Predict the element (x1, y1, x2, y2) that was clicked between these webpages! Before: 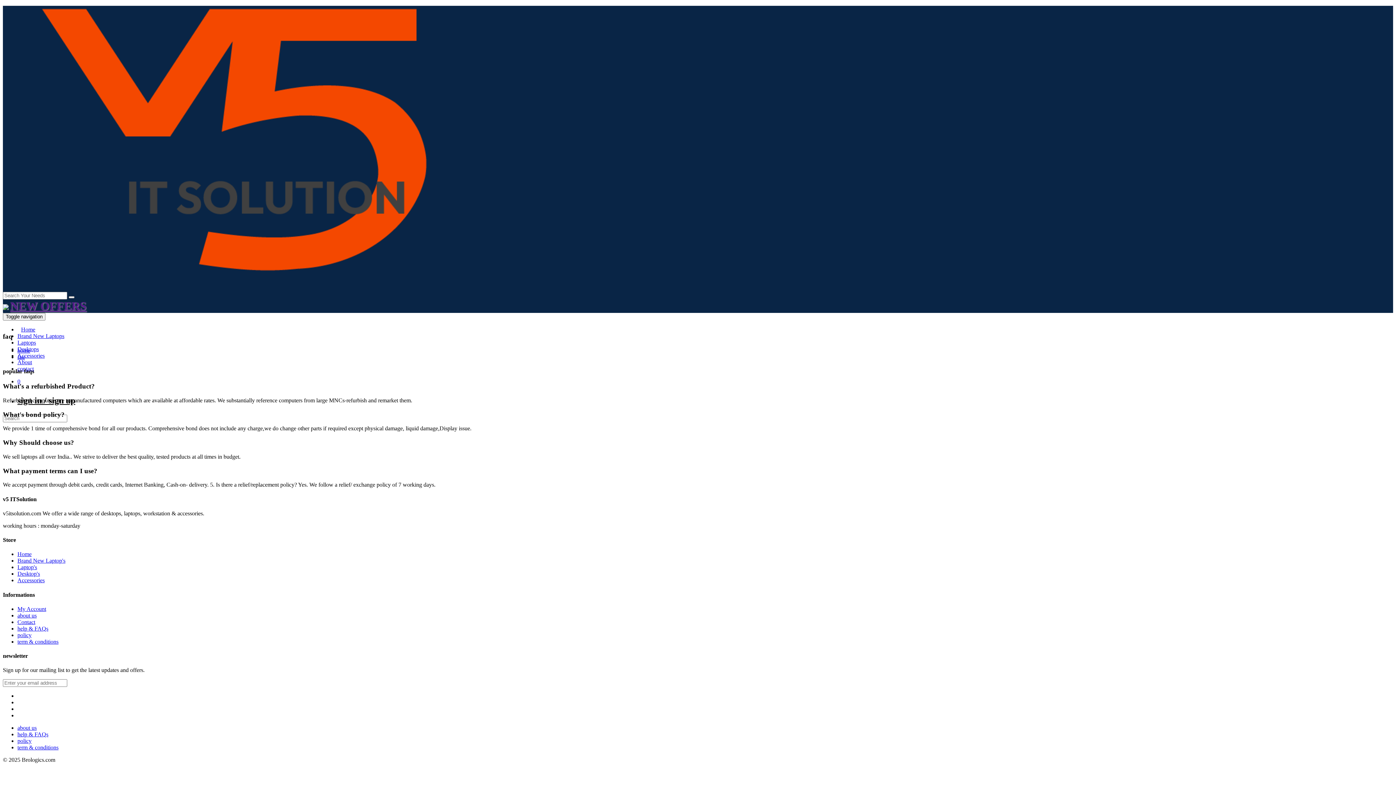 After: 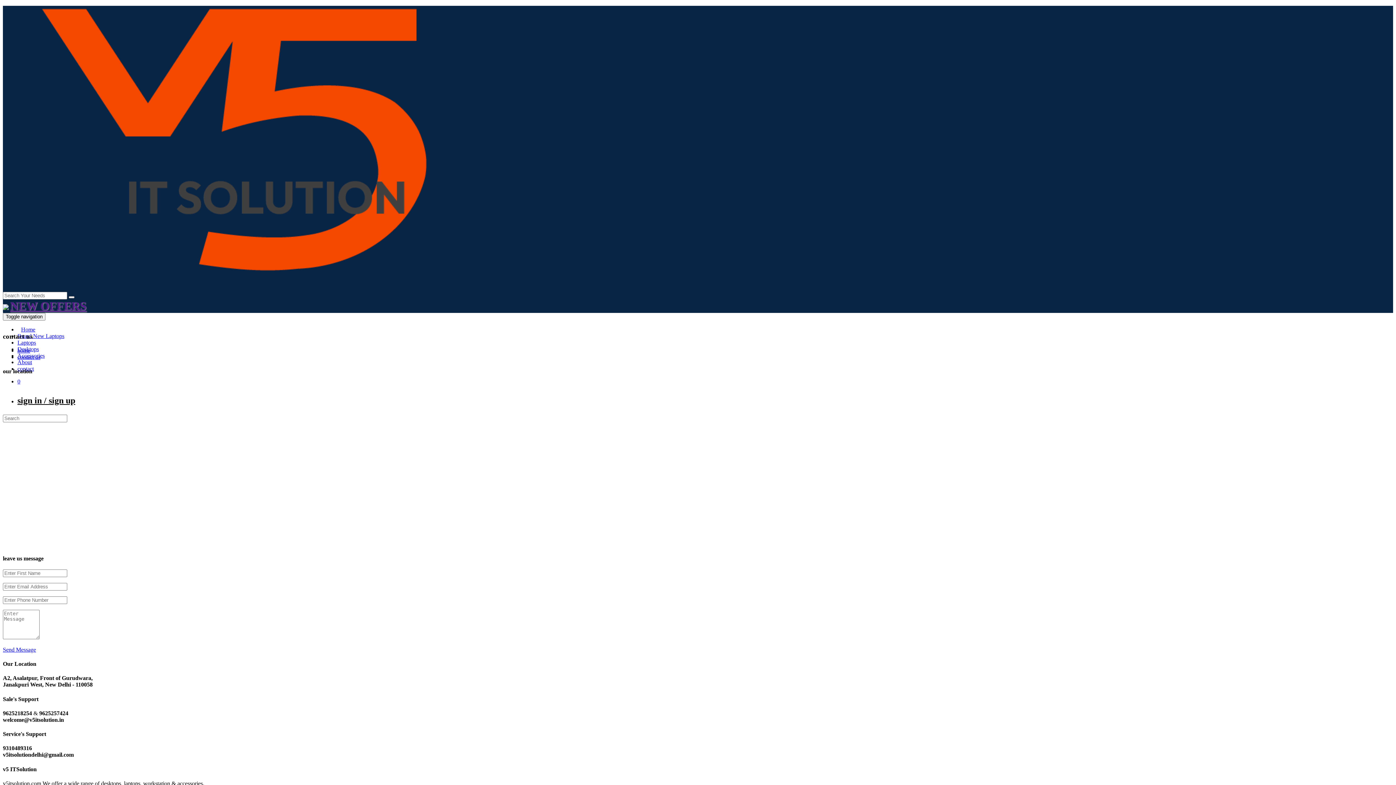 Action: label: Contact bbox: (17, 619, 35, 625)